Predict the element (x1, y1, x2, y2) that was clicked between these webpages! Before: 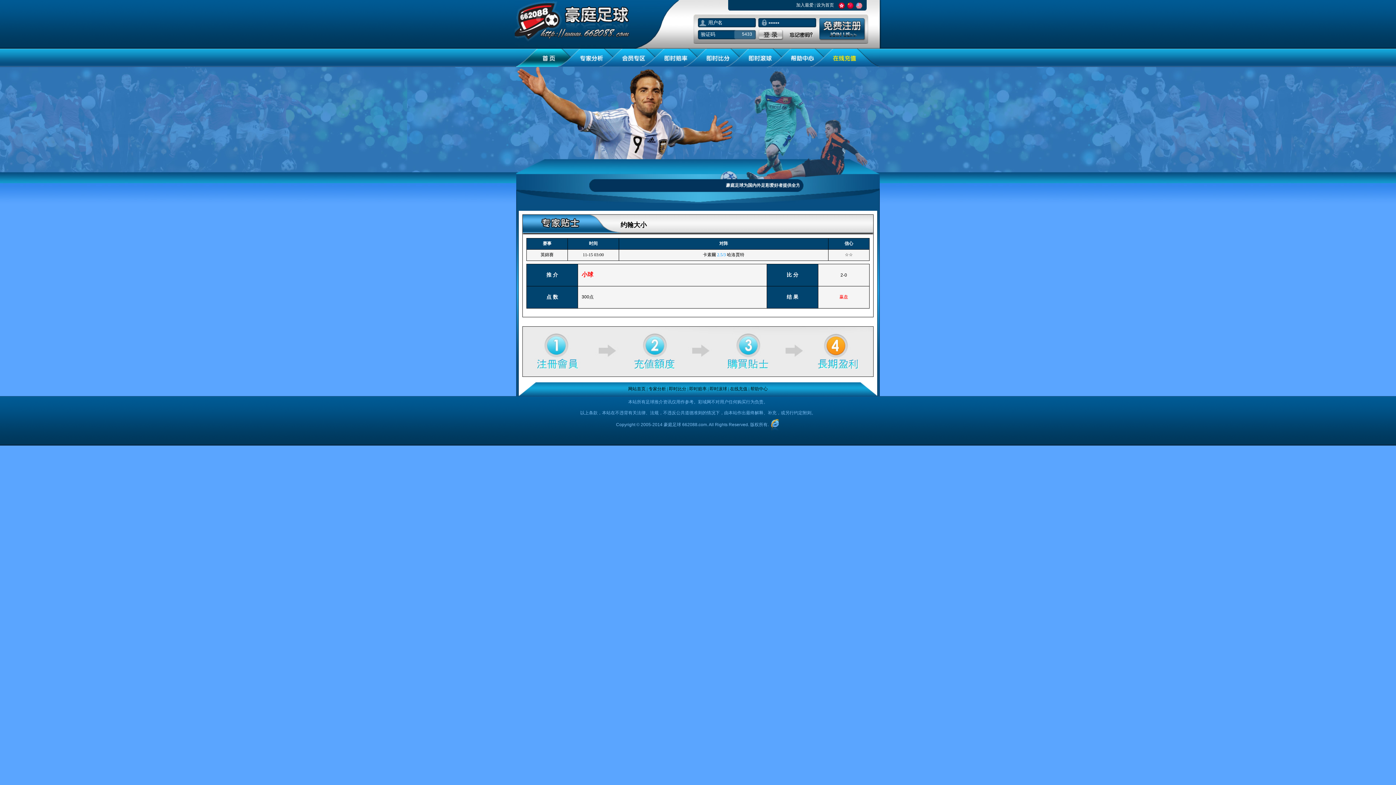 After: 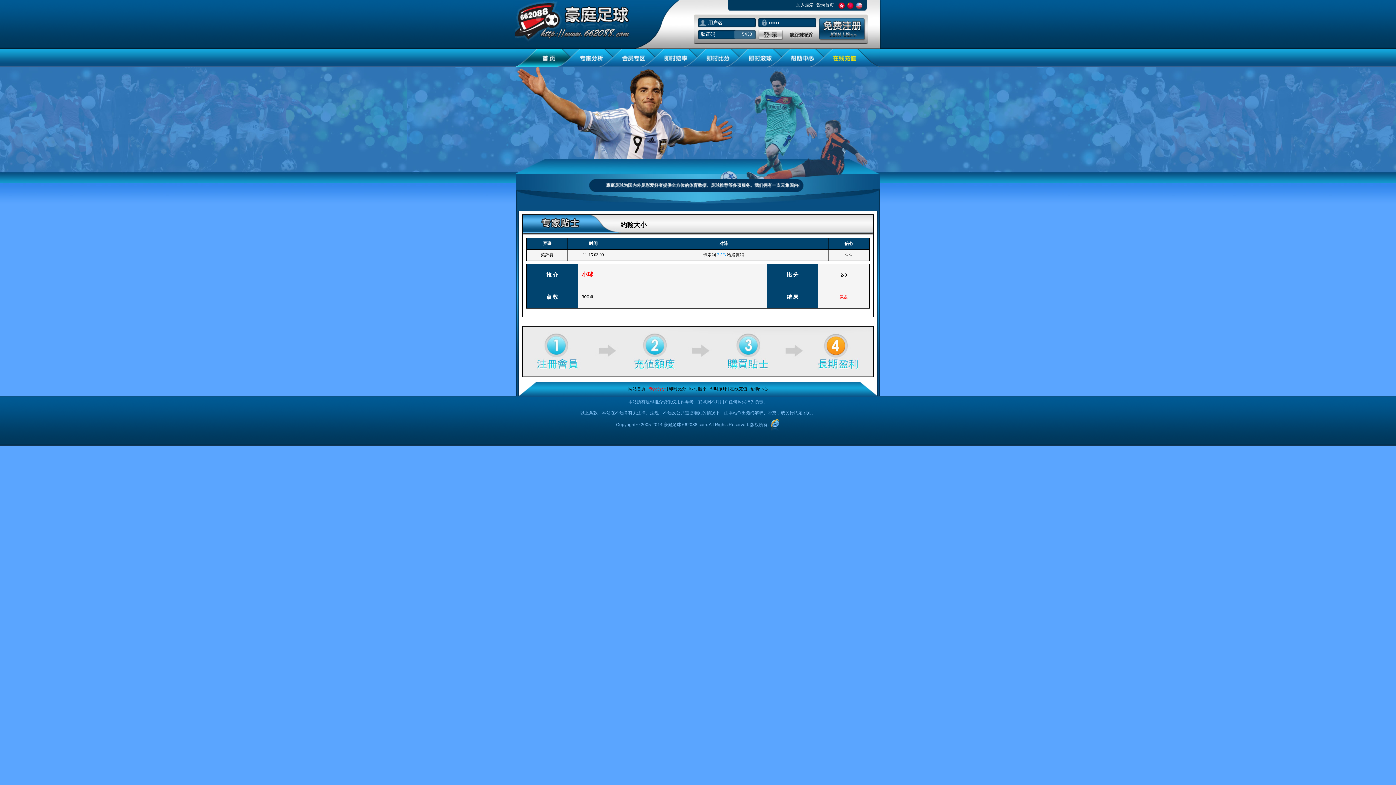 Action: label: 专家分析 bbox: (648, 386, 666, 391)